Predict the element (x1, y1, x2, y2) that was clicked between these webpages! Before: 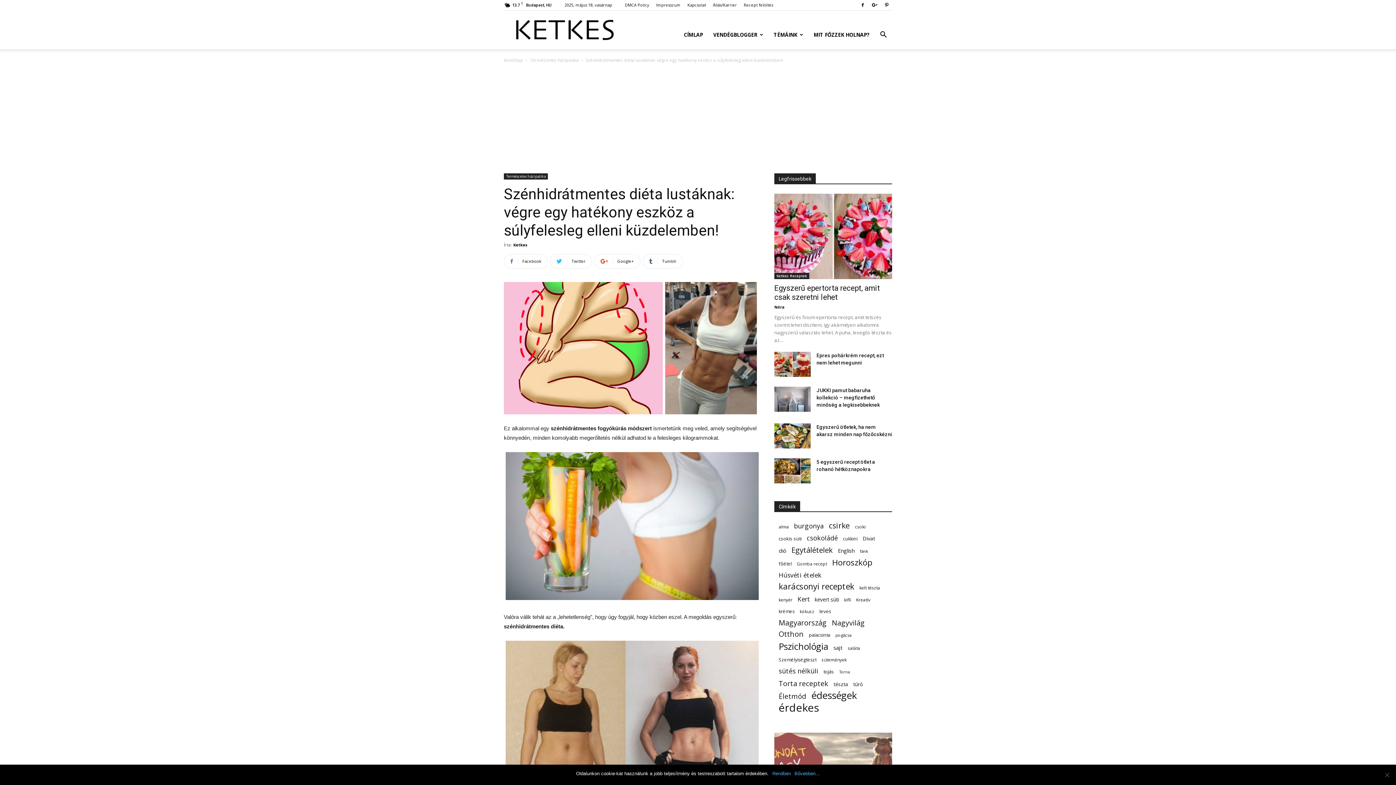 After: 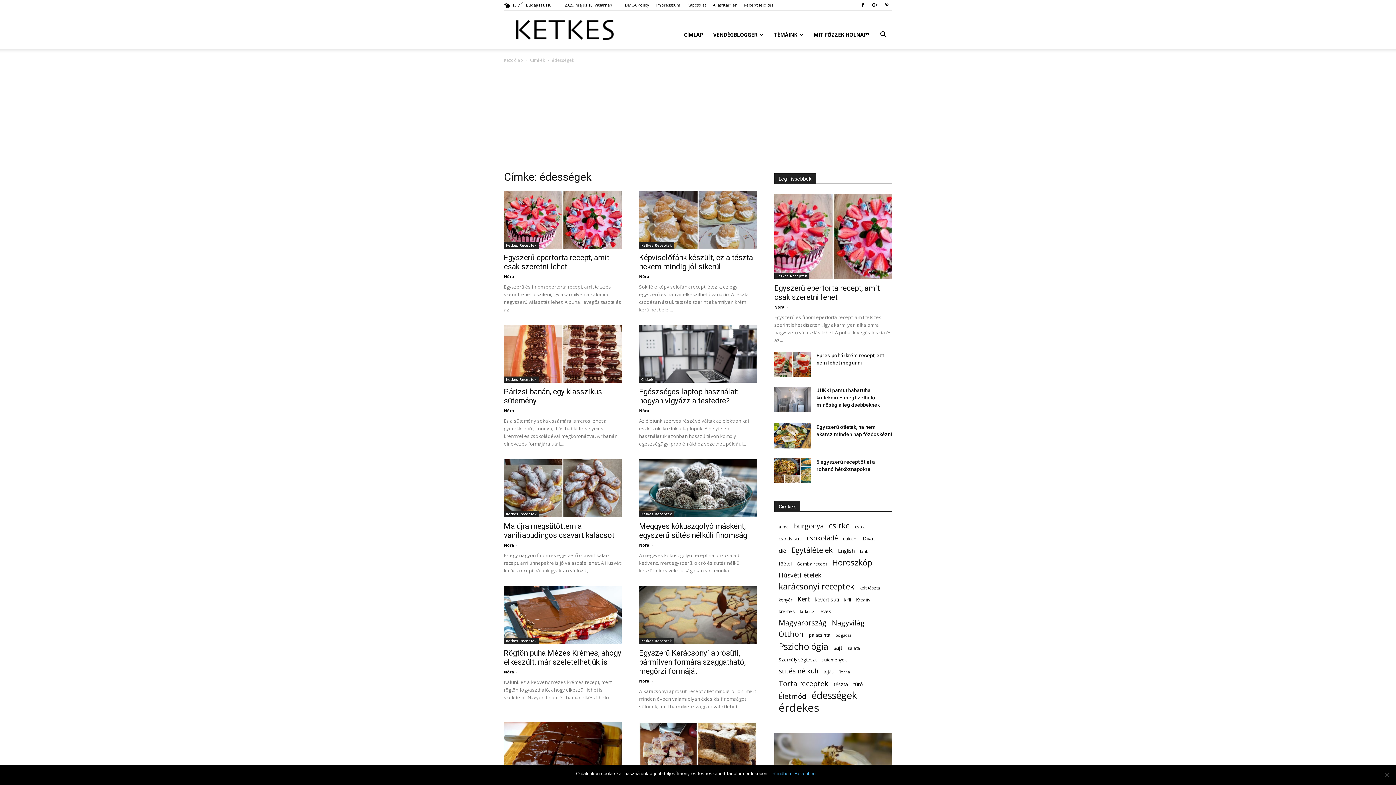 Action: bbox: (811, 692, 857, 699) label: édességek (678 elem)